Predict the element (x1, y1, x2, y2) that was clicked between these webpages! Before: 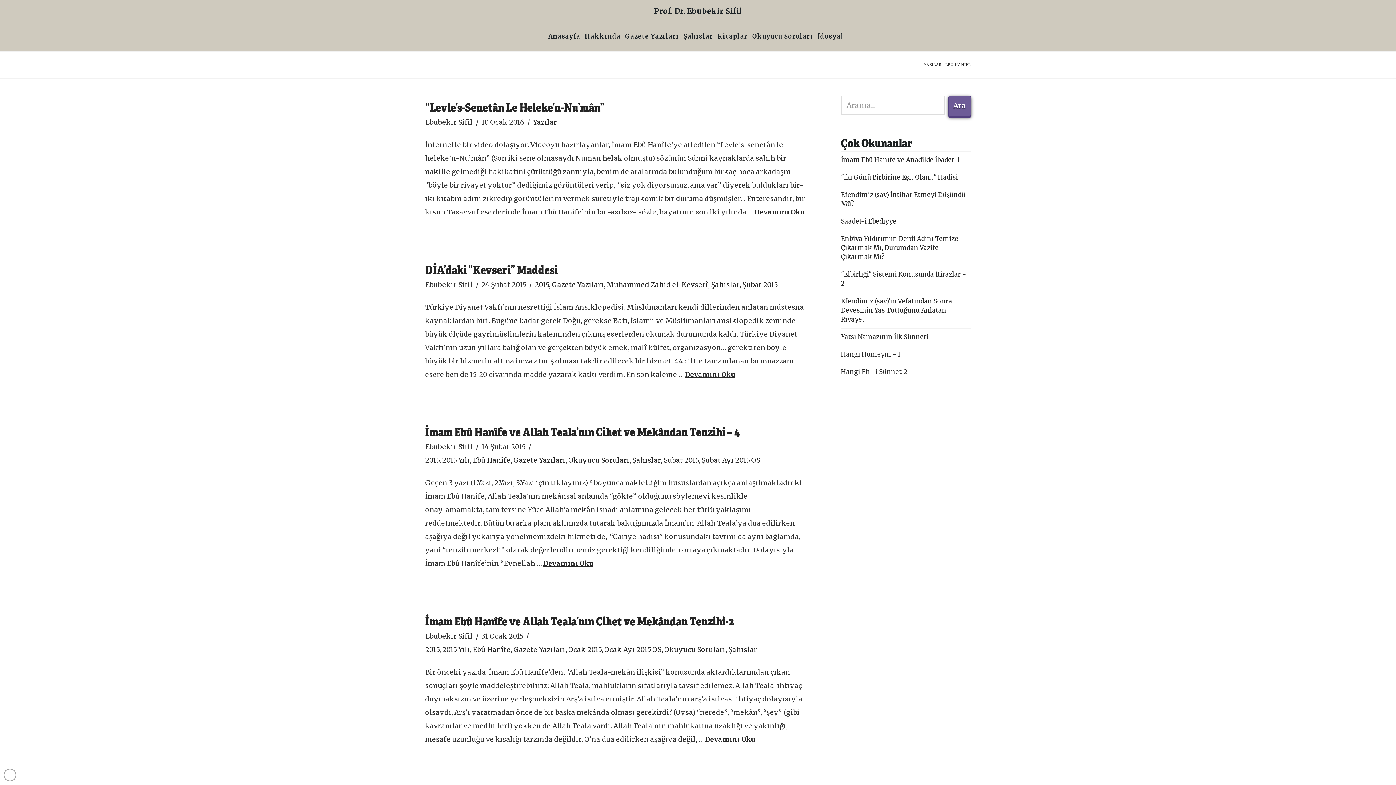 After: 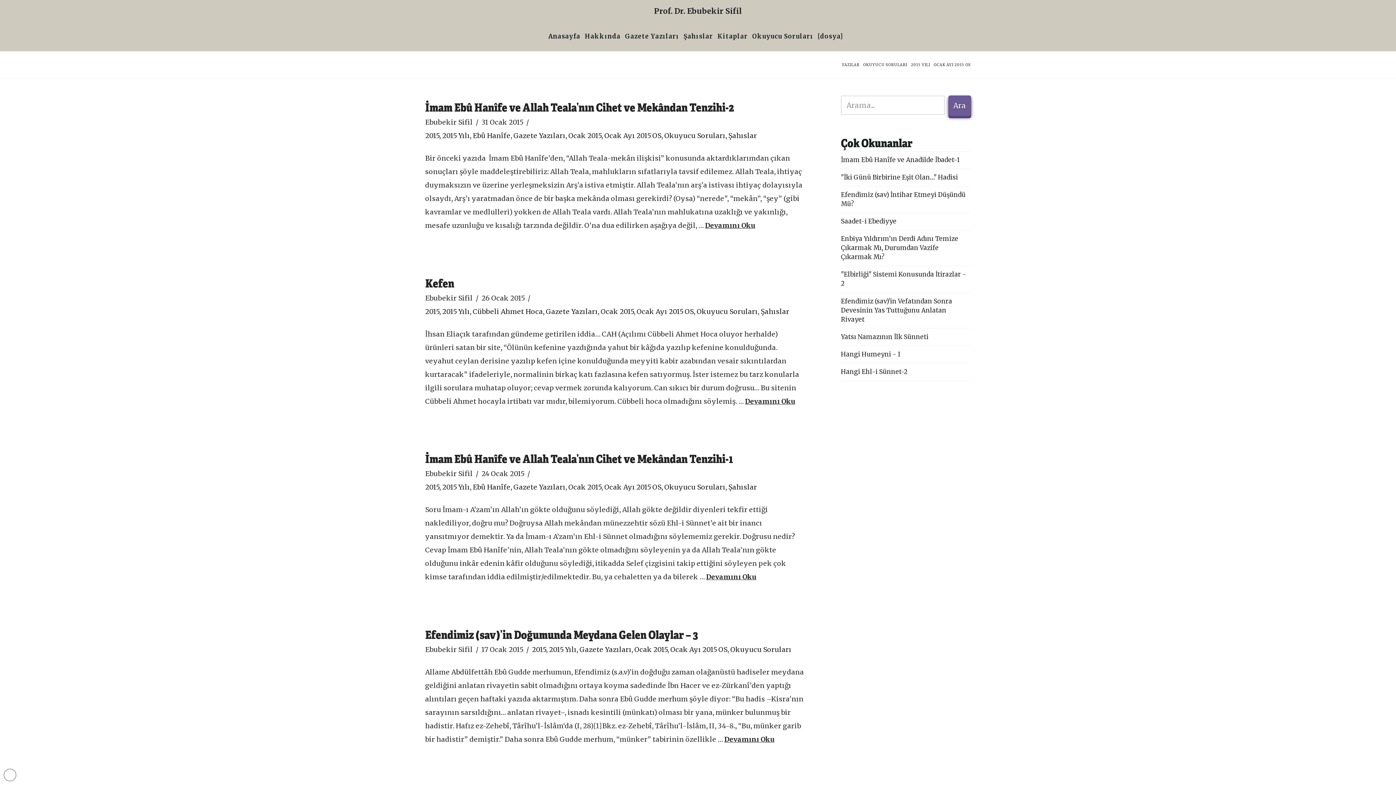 Action: label: Ocak Ayı 2015 OS bbox: (604, 645, 661, 654)